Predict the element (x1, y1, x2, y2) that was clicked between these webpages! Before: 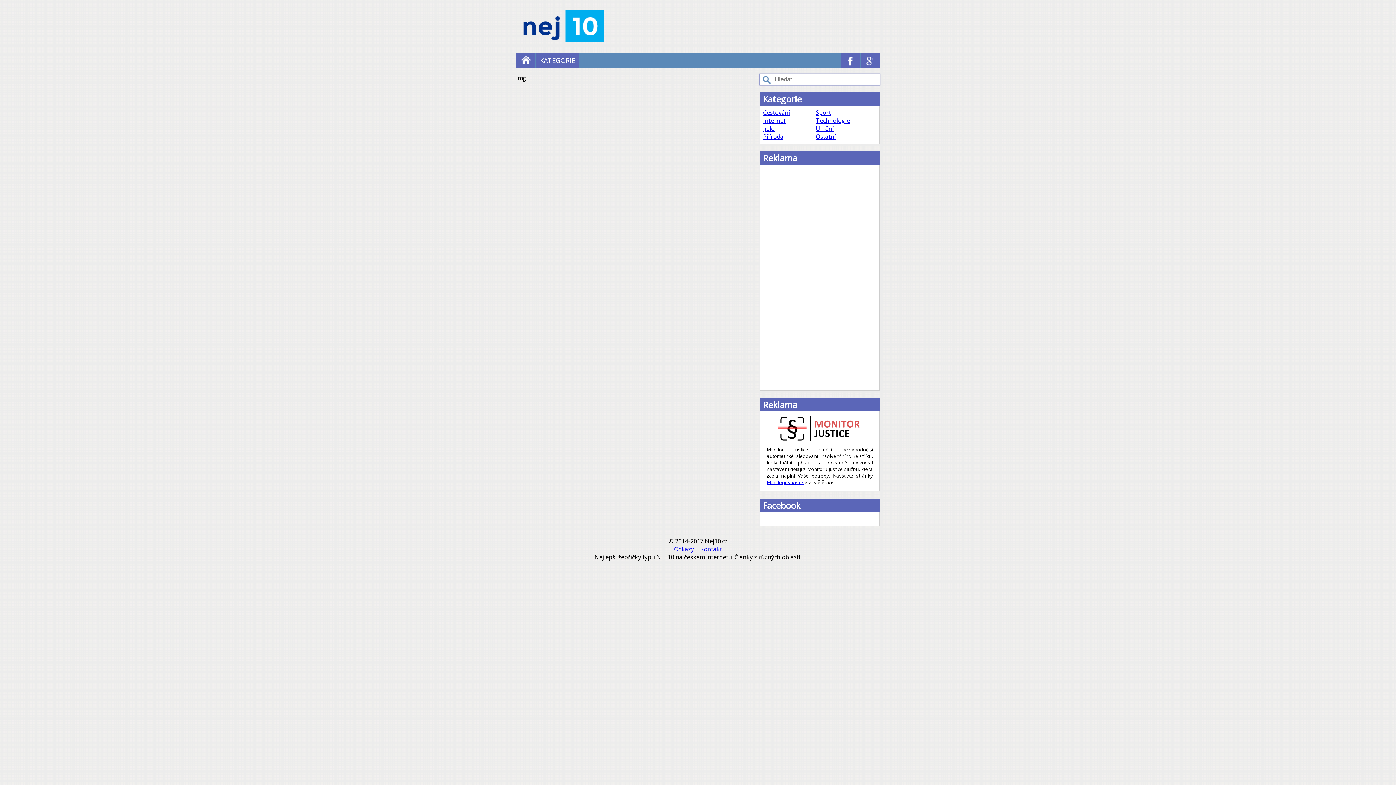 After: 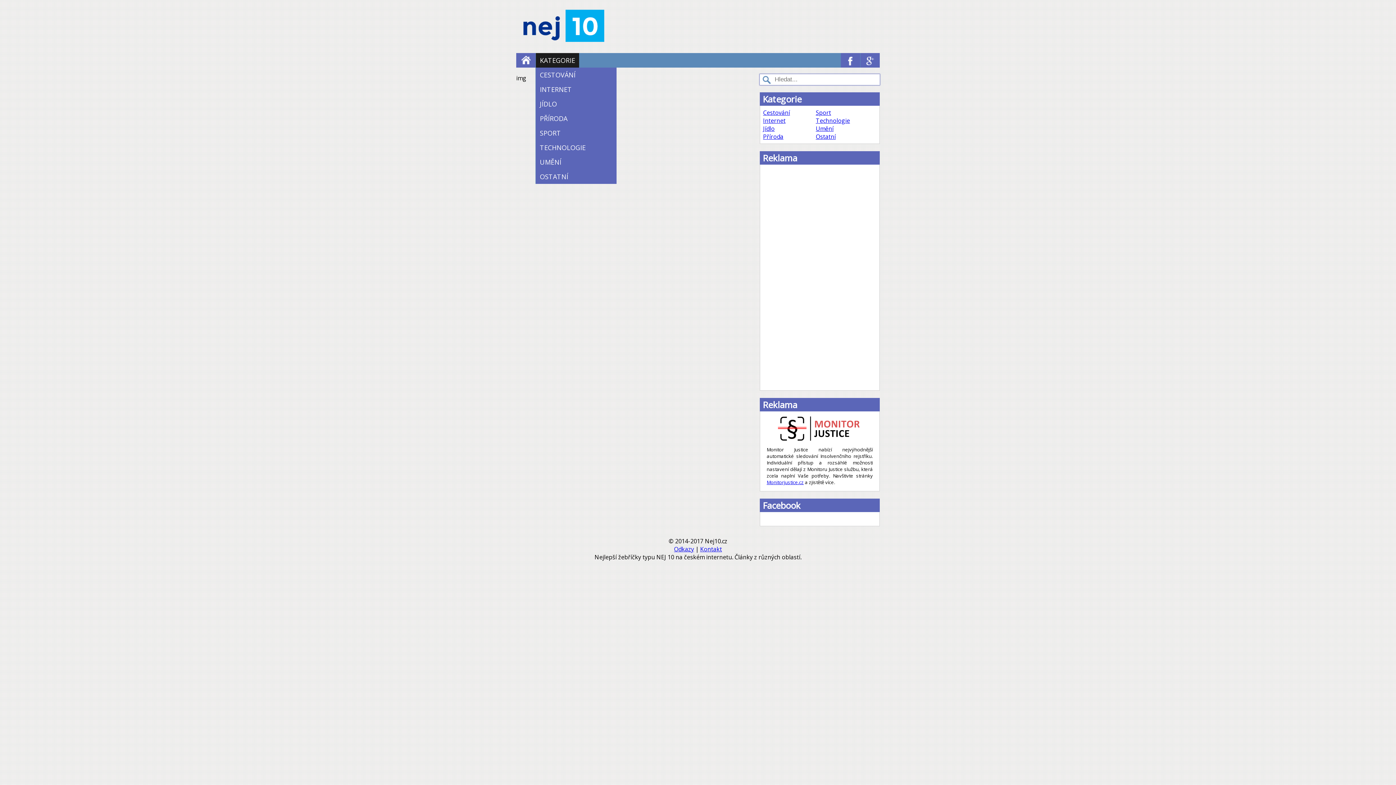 Action: label: KATEGORIE bbox: (535, 53, 579, 67)